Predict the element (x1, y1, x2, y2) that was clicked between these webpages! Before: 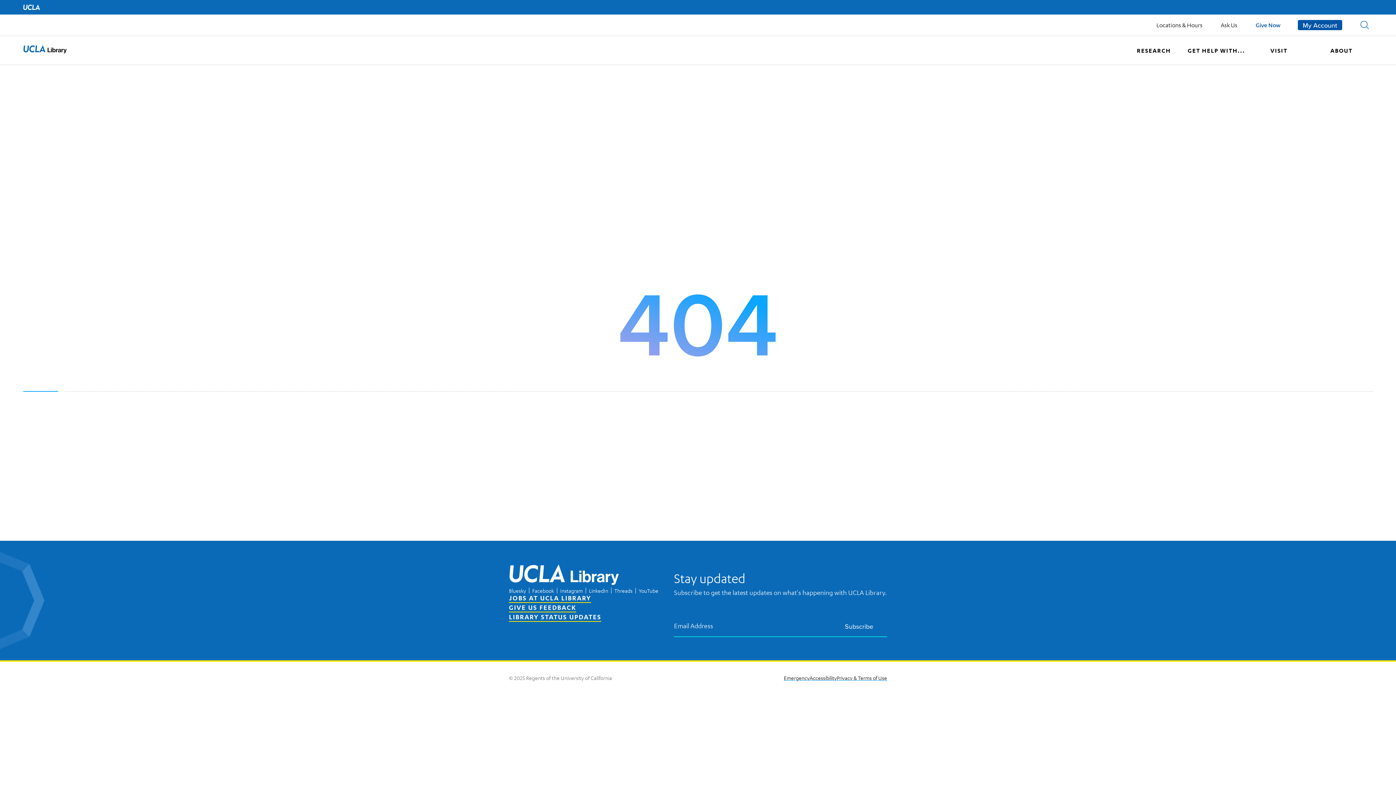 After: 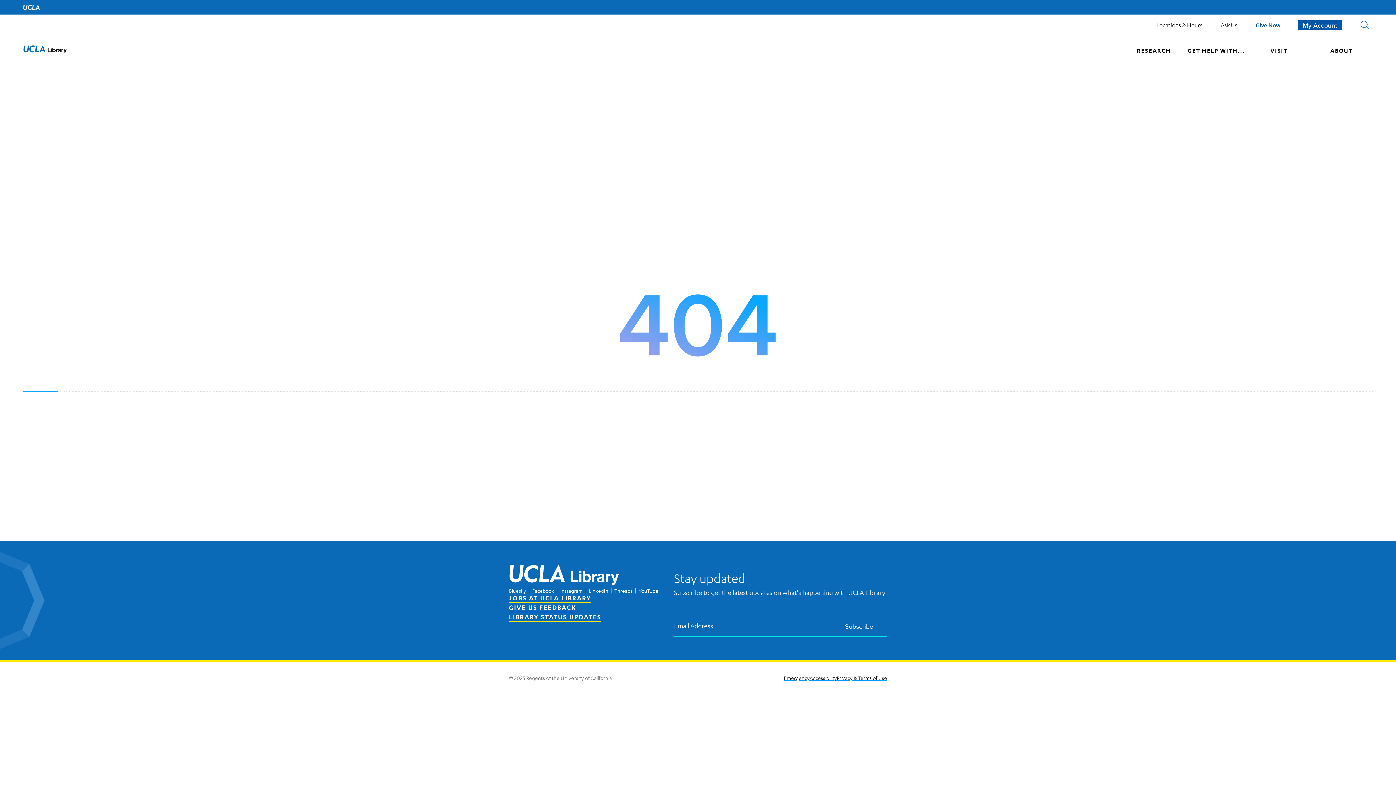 Action: bbox: (23, 4, 40, 10) label: UCLA Home